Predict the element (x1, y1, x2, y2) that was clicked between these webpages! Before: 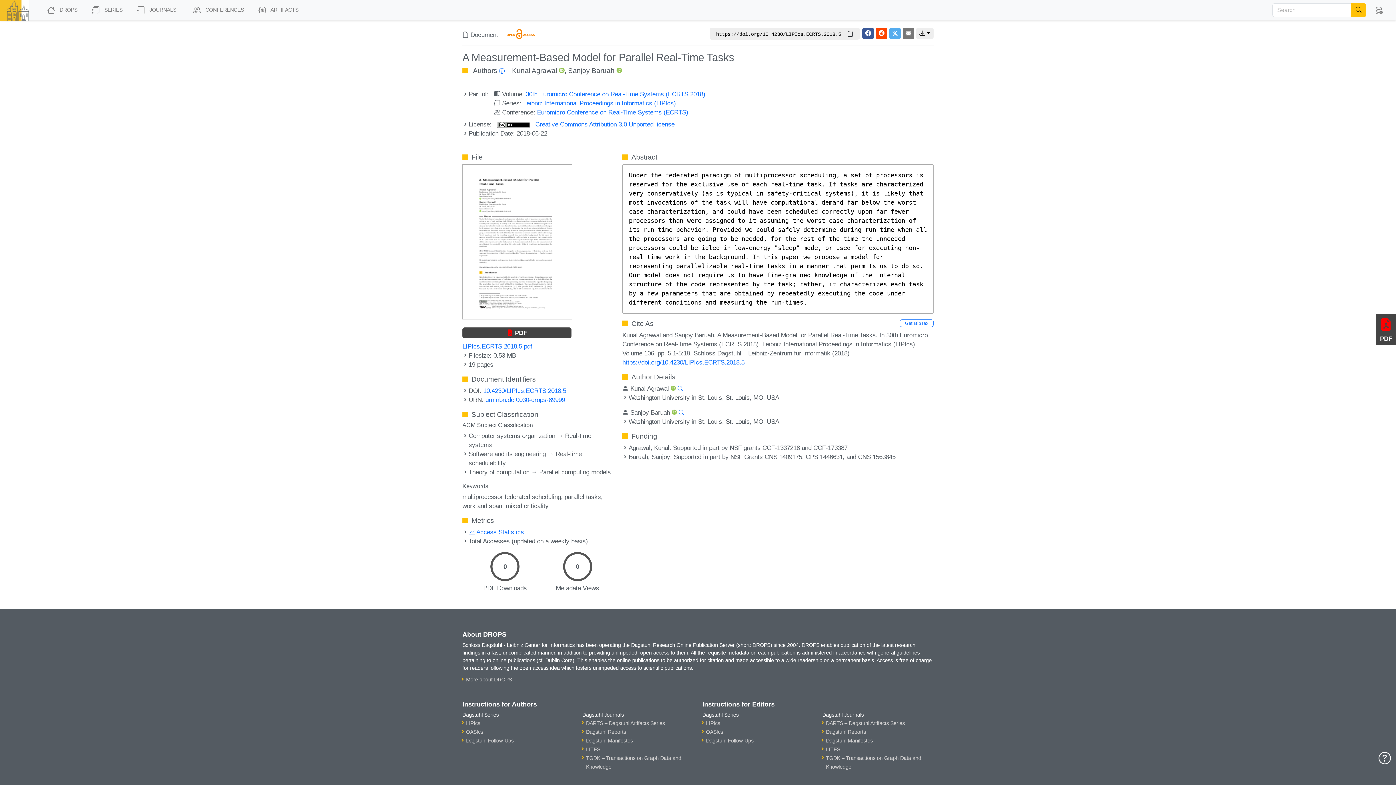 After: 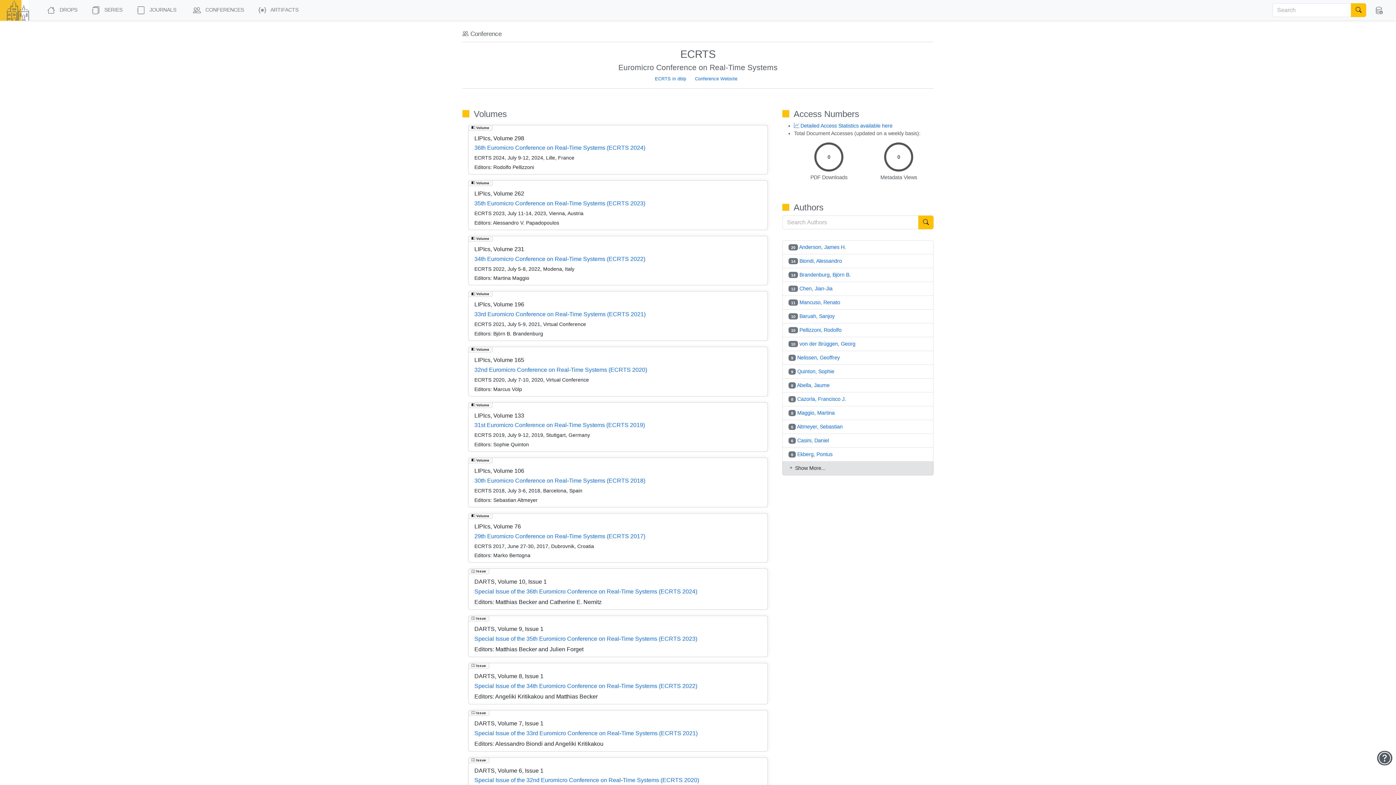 Action: bbox: (537, 108, 688, 116) label: Euromicro Conference on Real-Time Systems (ECRTS)